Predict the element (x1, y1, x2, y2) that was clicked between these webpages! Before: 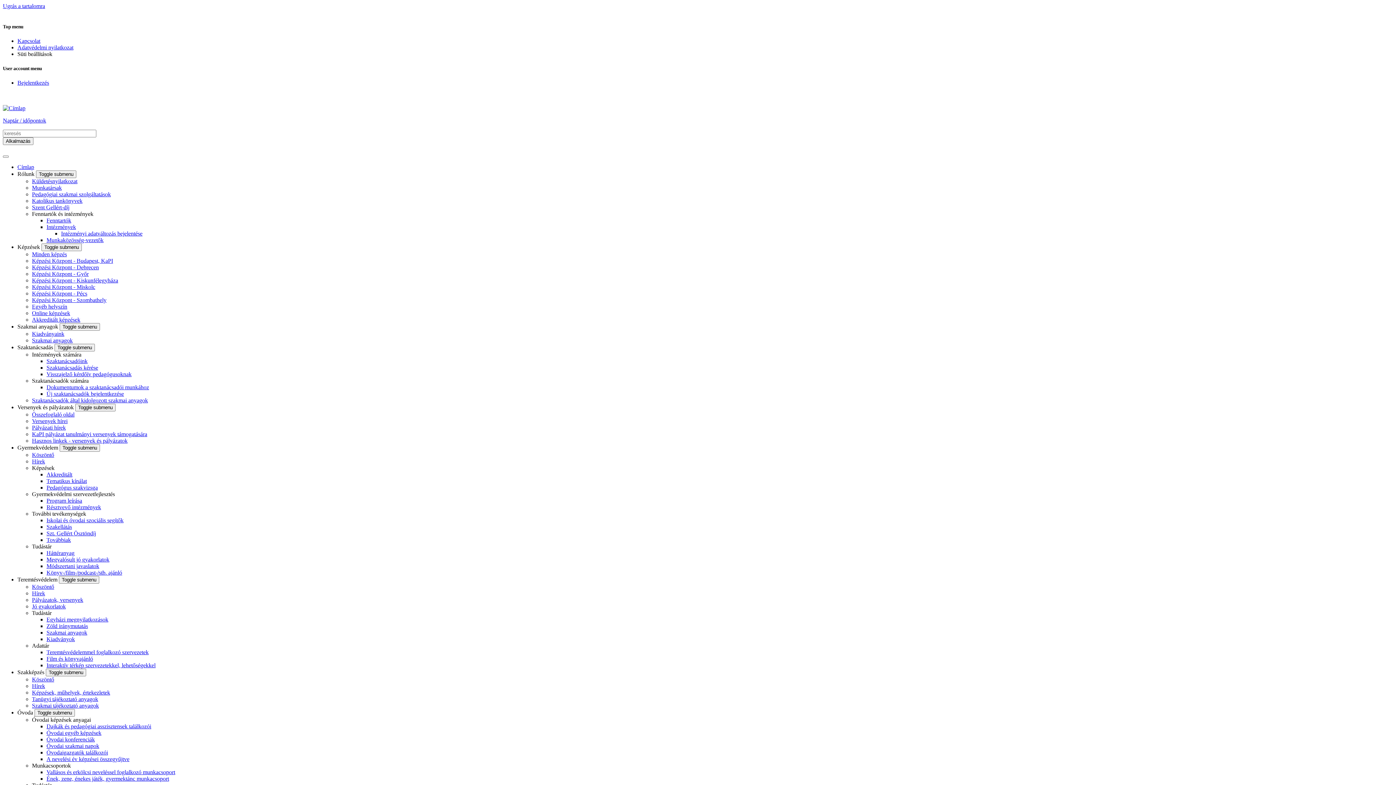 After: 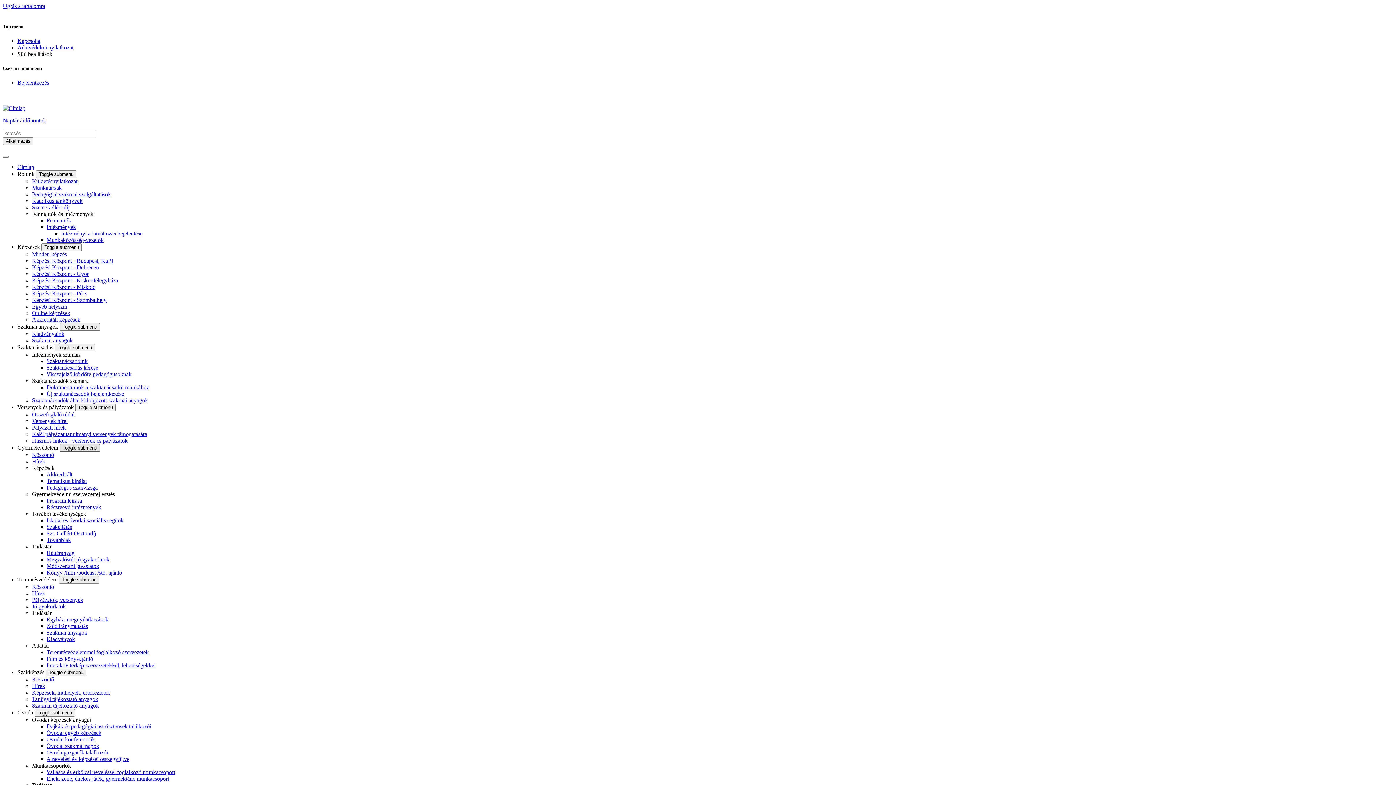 Action: label: Toggle submenu bbox: (59, 444, 100, 451)